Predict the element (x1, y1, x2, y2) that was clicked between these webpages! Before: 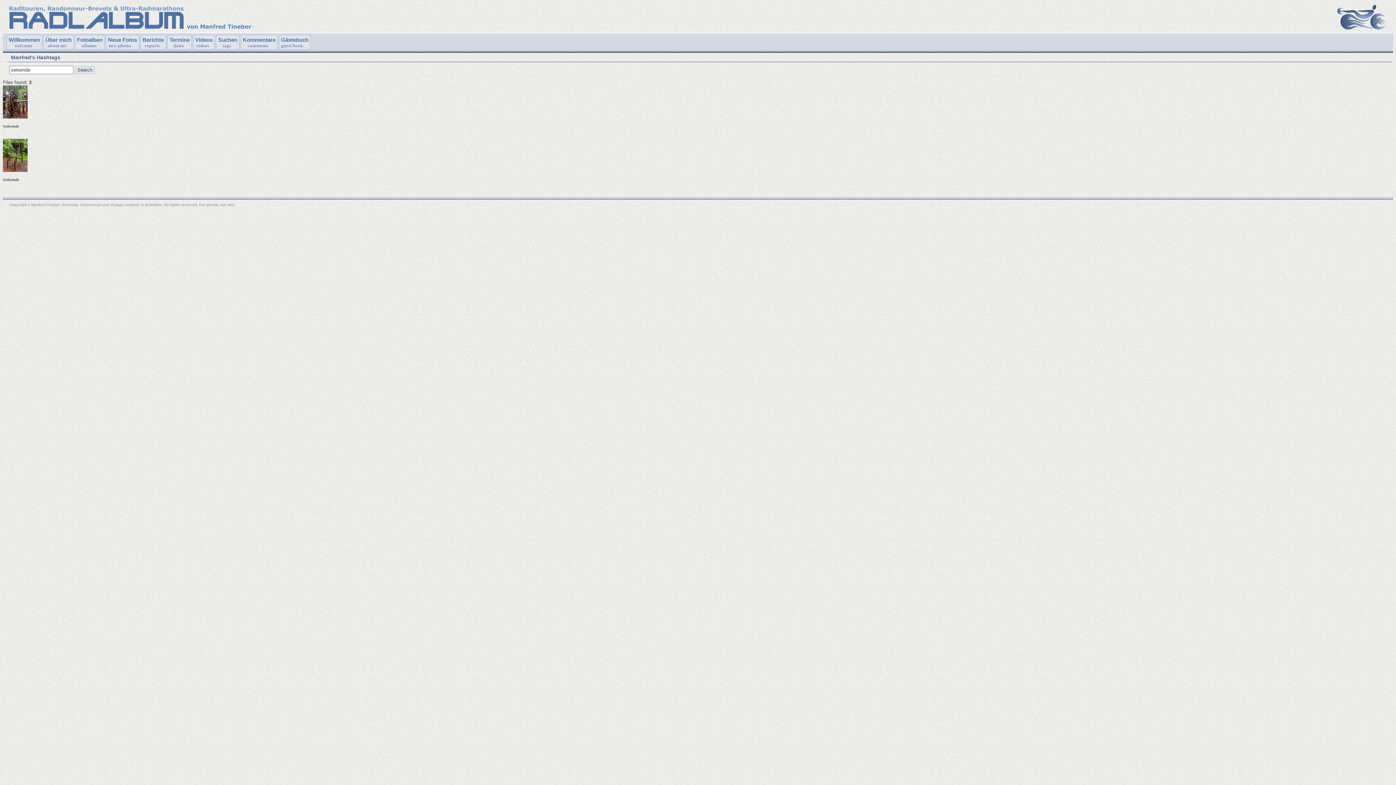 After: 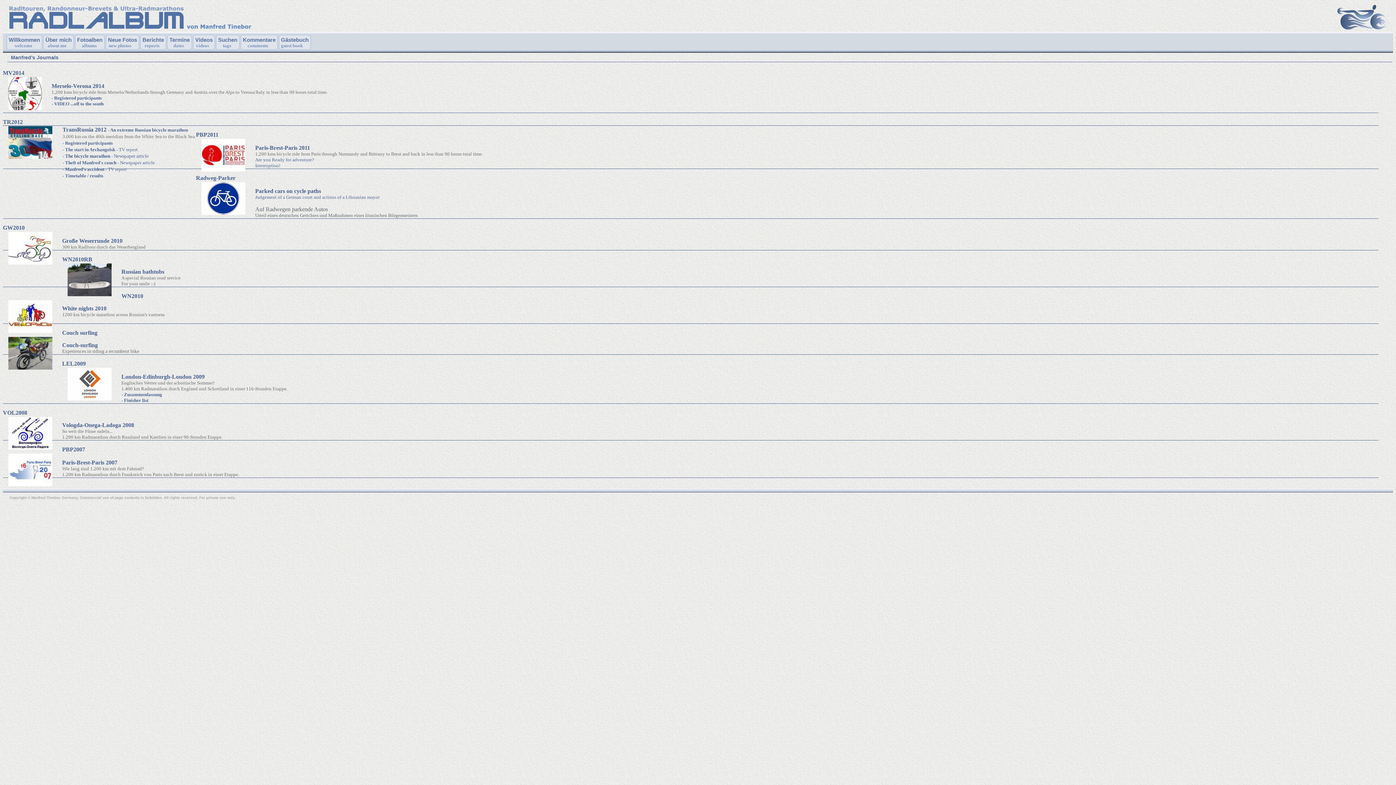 Action: bbox: (140, 34, 166, 49) label: Berichte
reports